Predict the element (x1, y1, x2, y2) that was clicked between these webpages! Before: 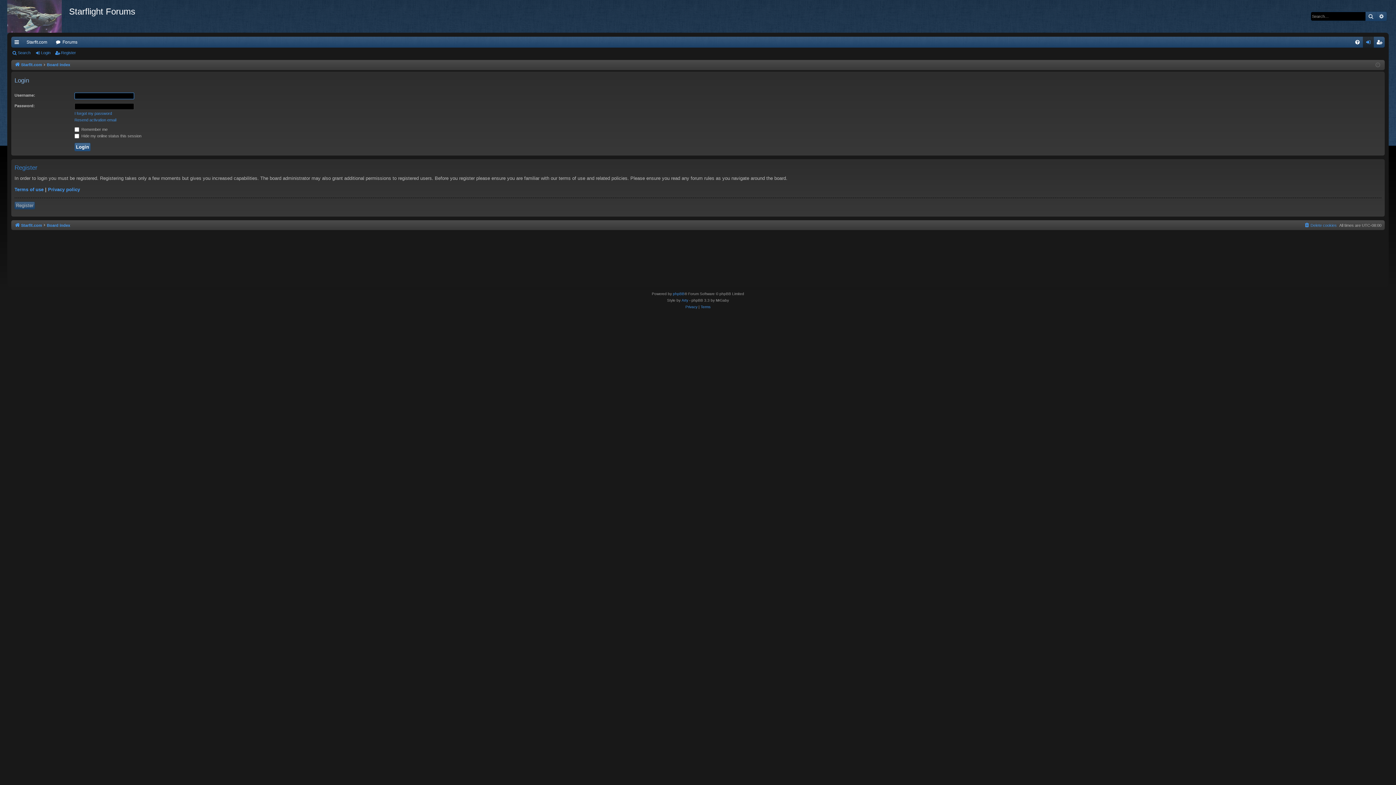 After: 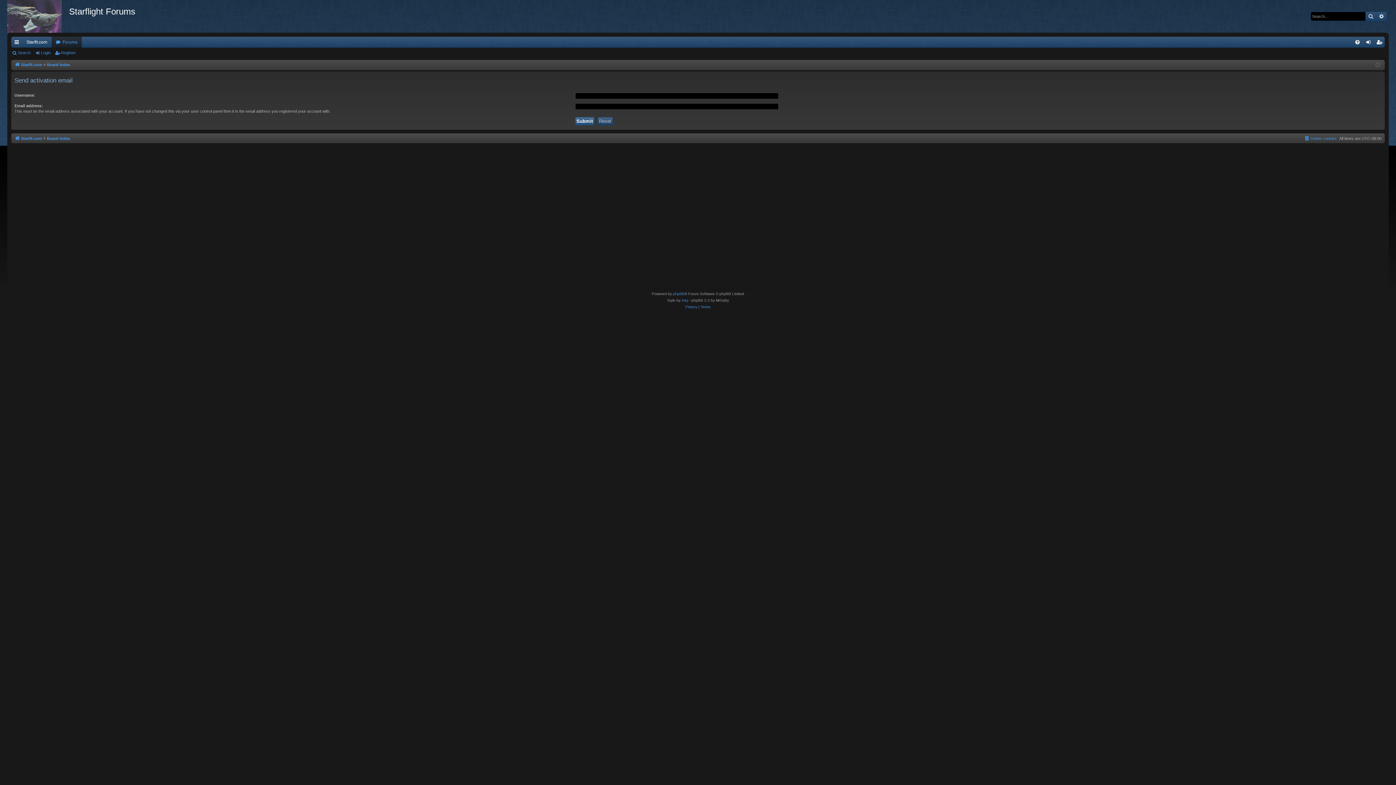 Action: bbox: (74, 117, 116, 122) label: Resend activation email